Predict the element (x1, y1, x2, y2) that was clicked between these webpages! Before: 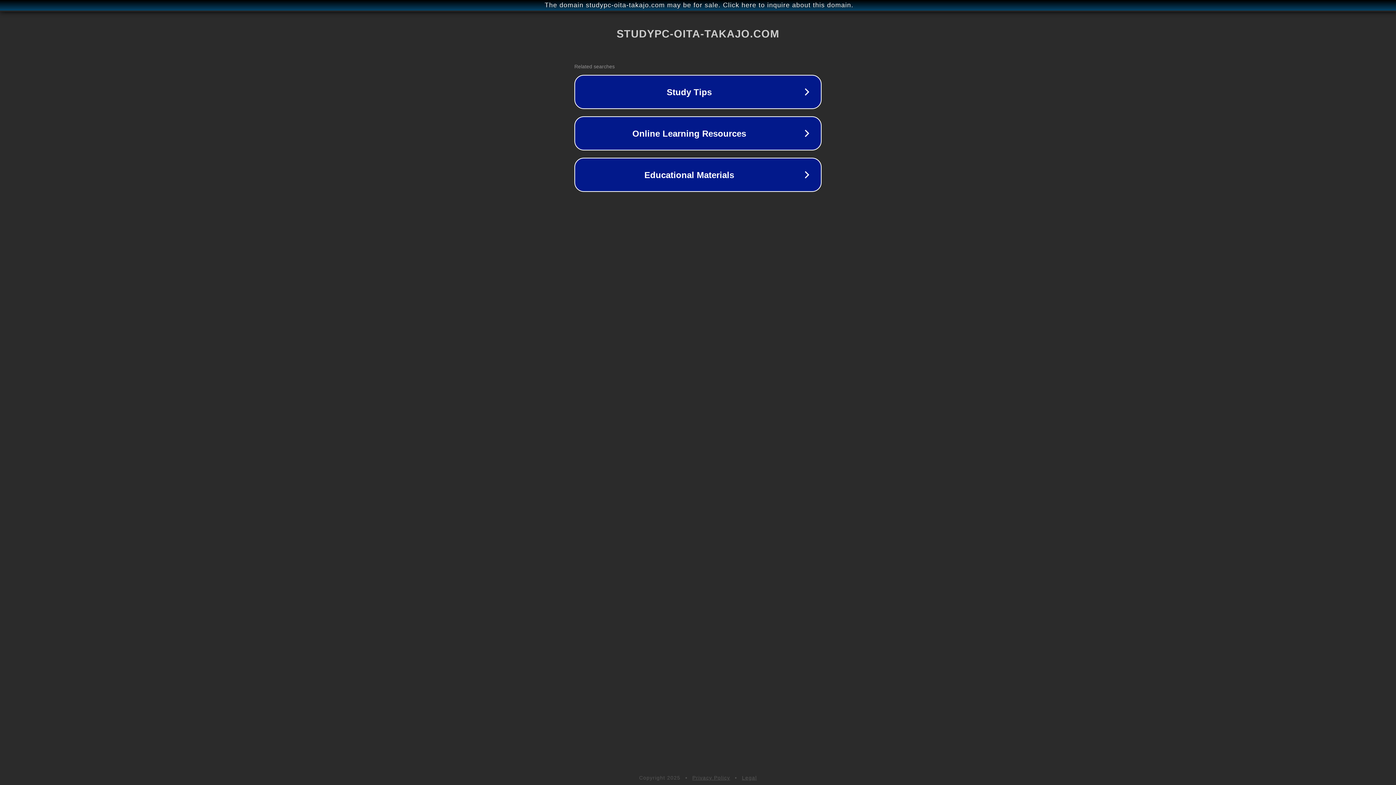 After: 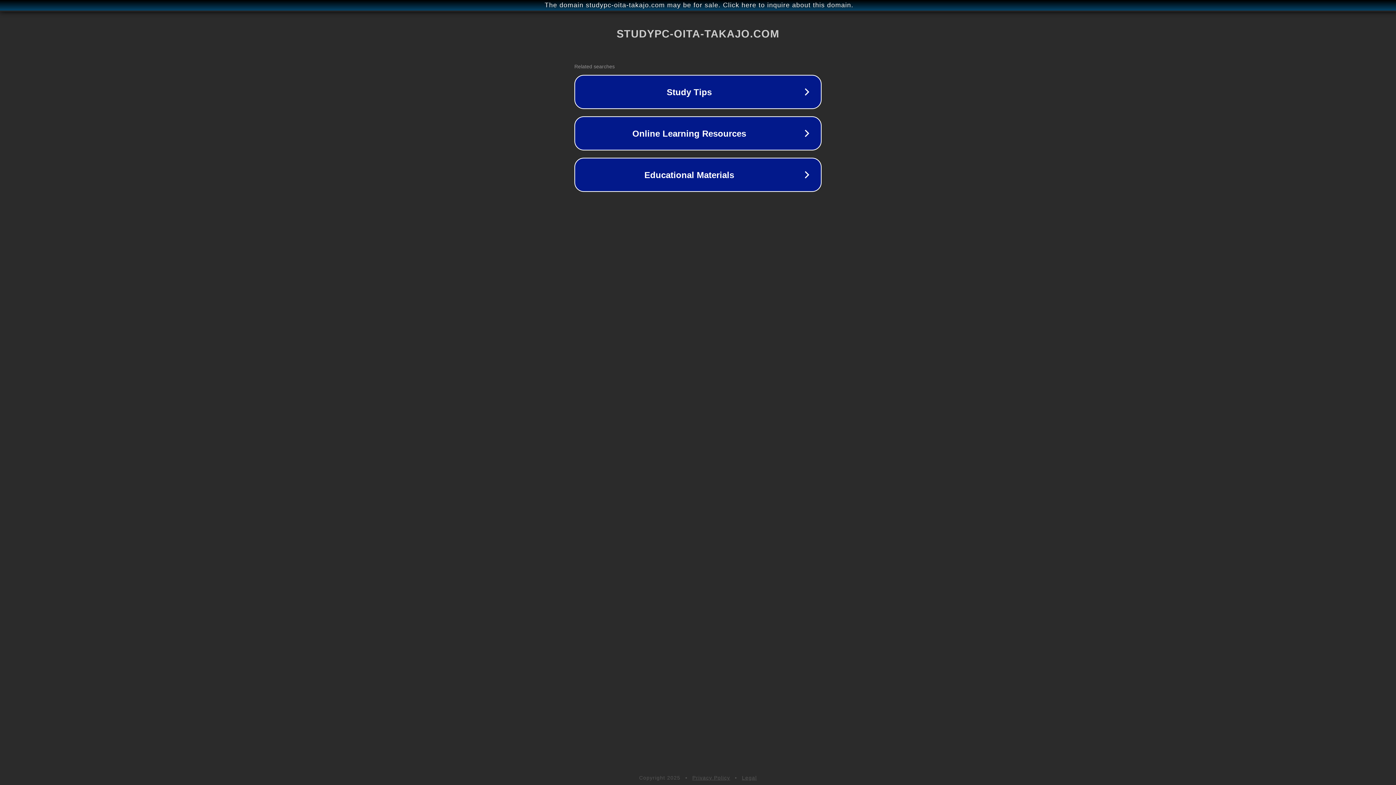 Action: label: Legal bbox: (742, 775, 757, 781)